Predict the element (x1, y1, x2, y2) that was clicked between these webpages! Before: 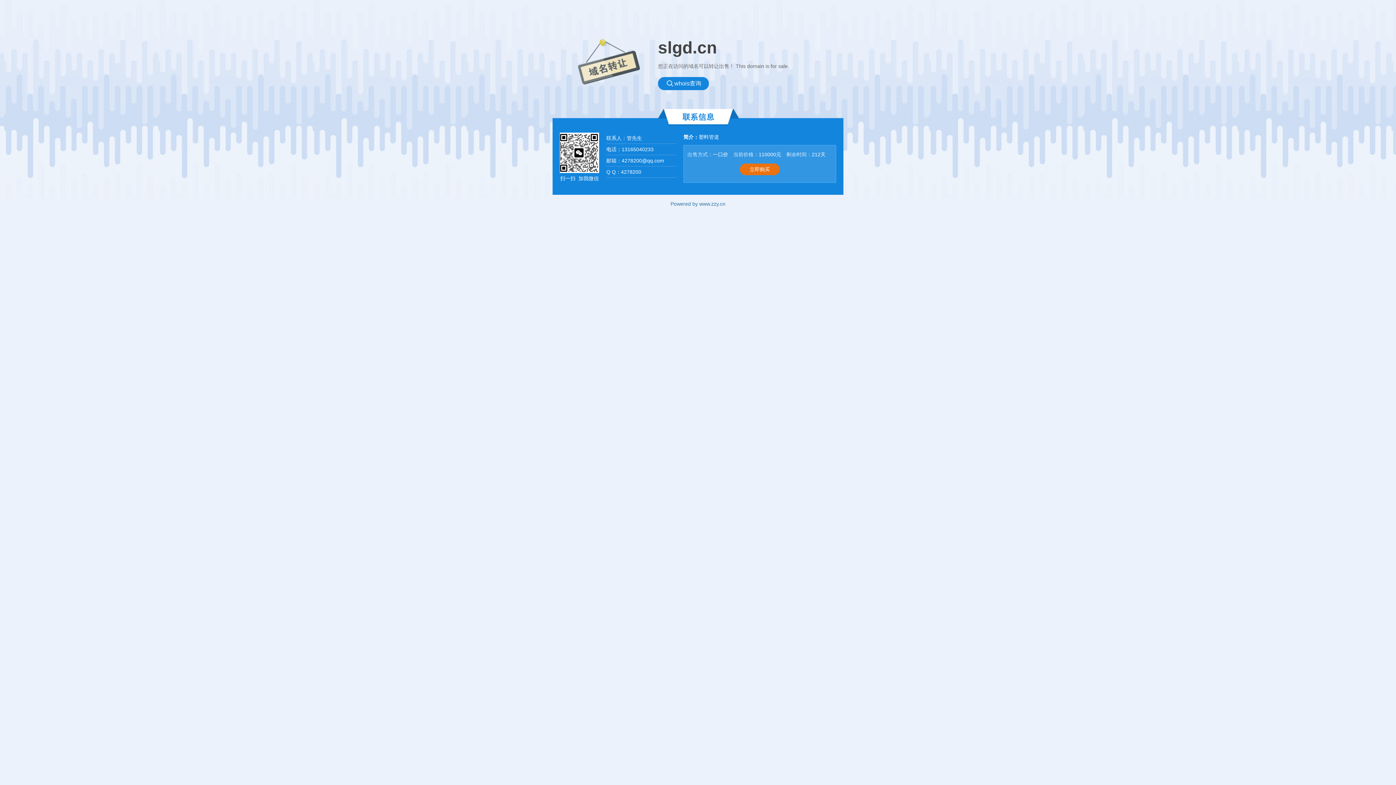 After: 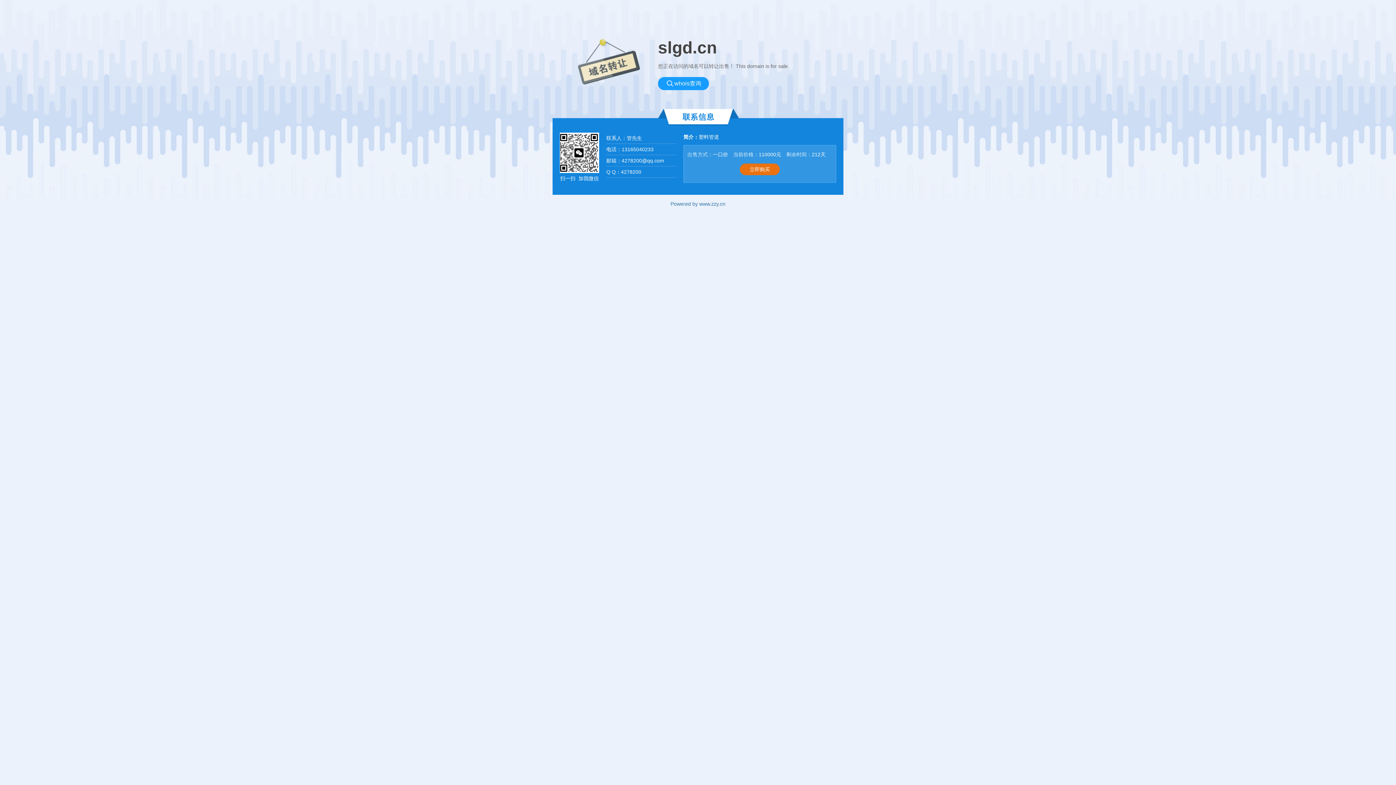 Action: bbox: (658, 77, 709, 90) label: whois查询